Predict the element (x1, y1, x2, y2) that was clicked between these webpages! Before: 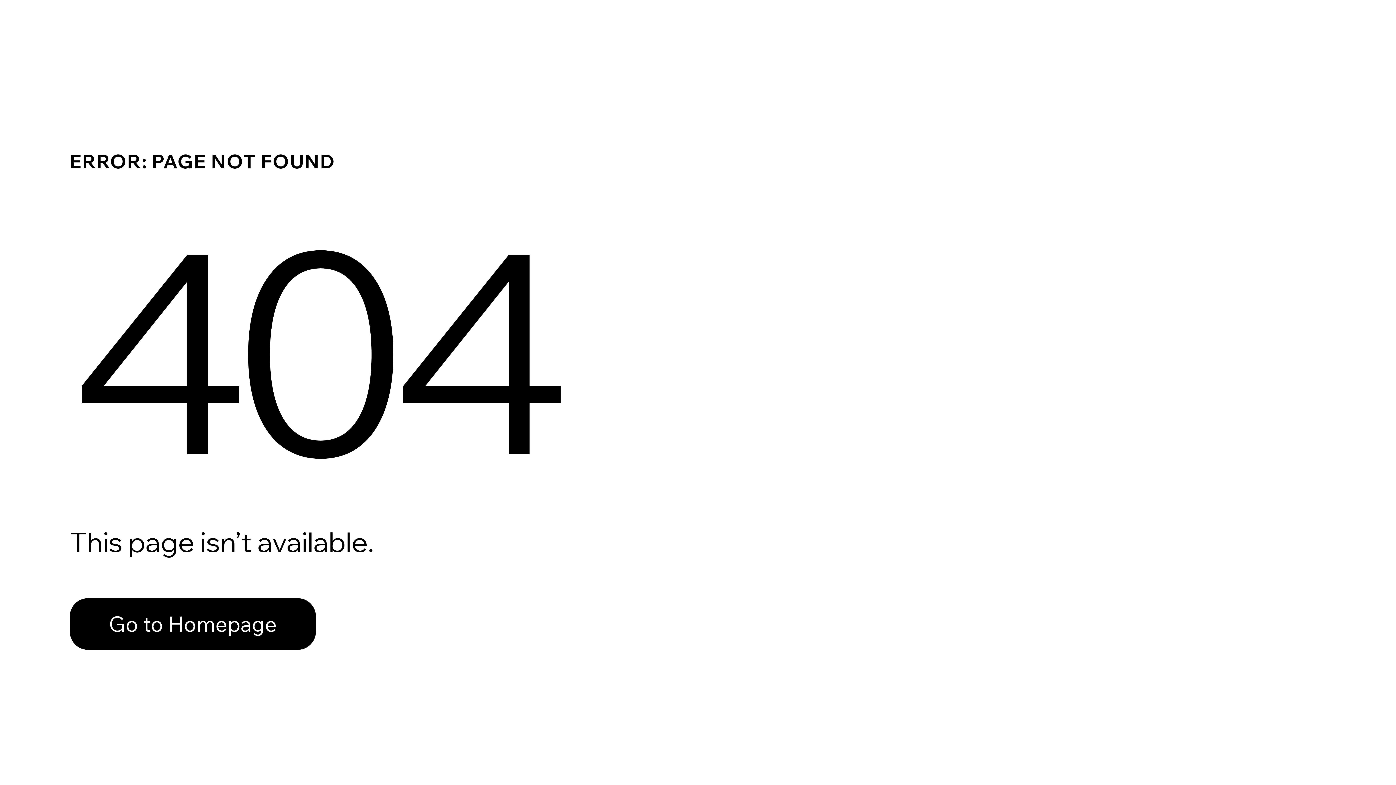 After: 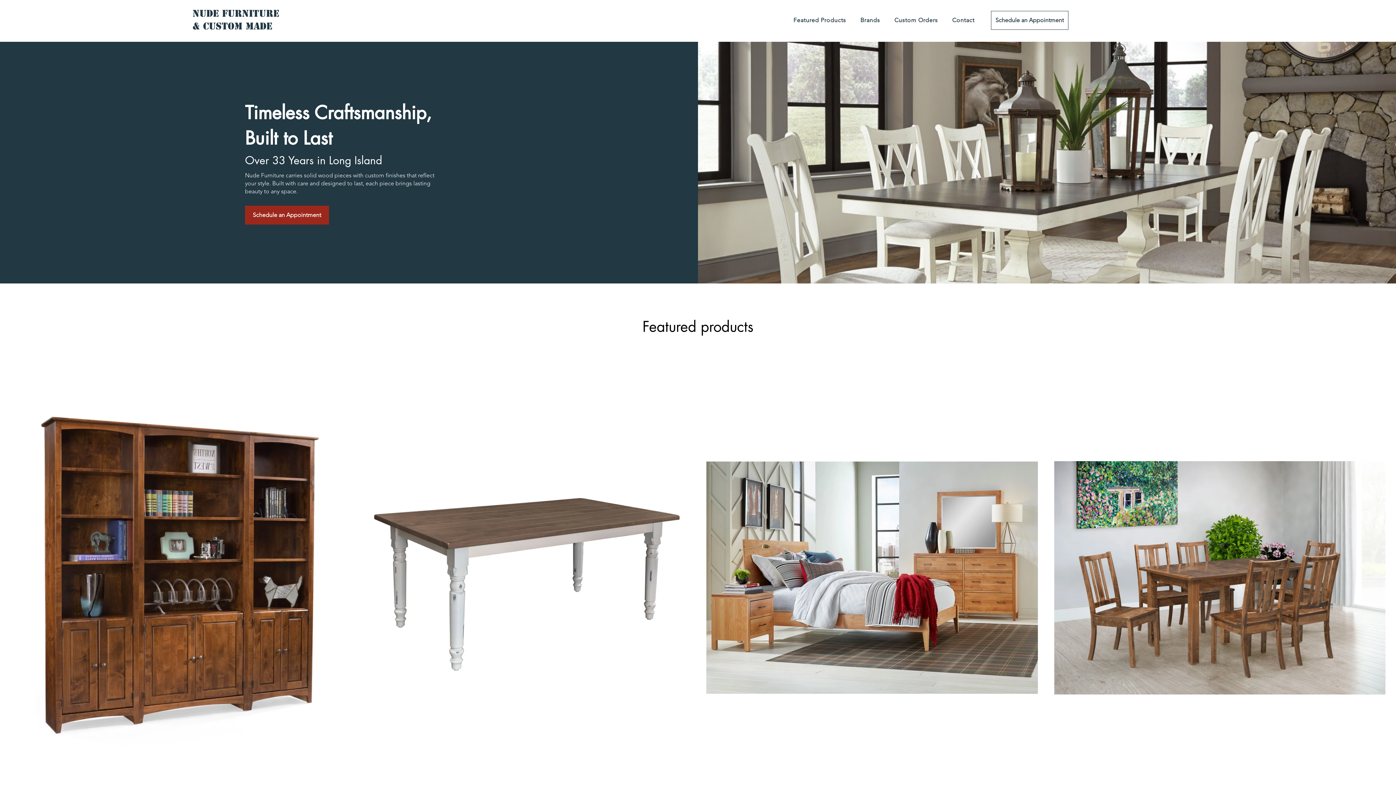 Action: bbox: (69, 598, 316, 650) label: Go to Homepage